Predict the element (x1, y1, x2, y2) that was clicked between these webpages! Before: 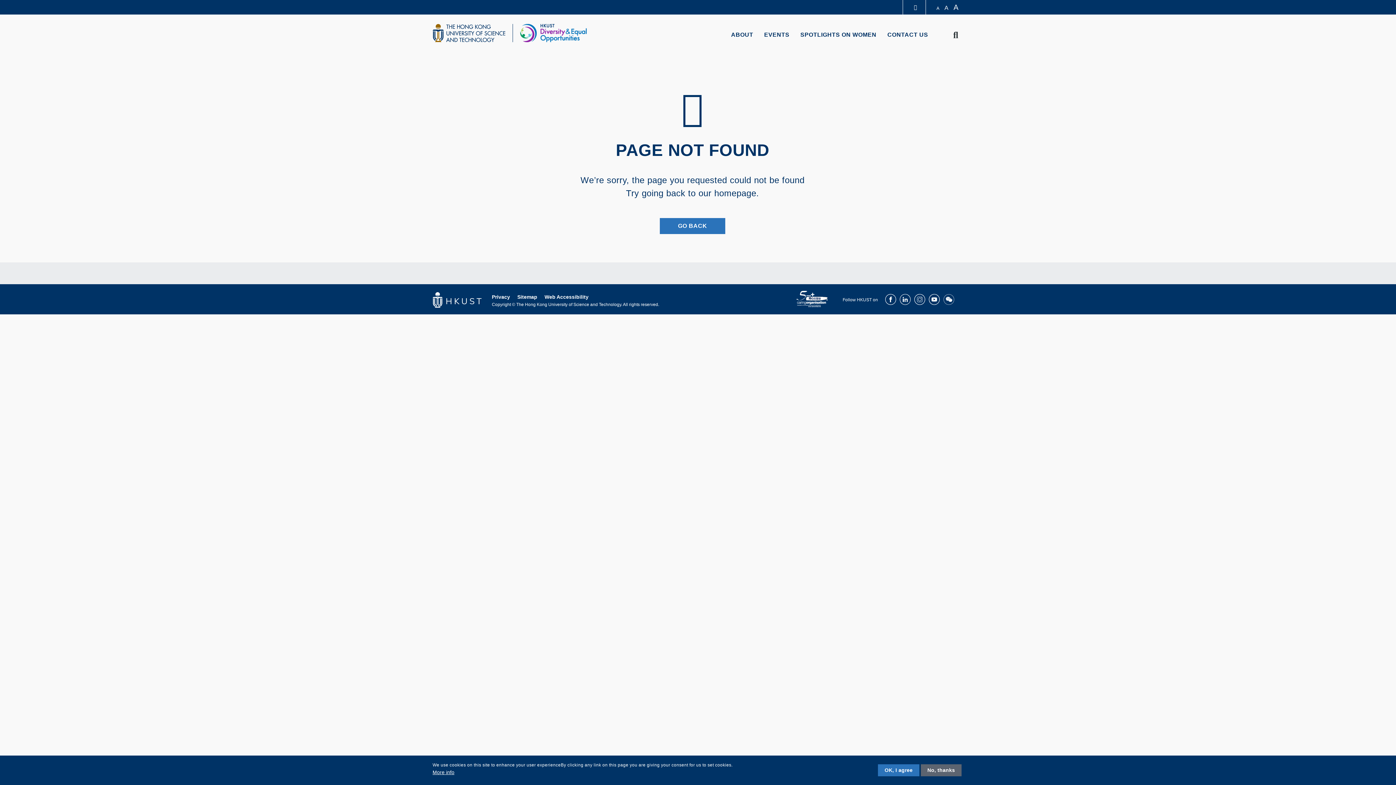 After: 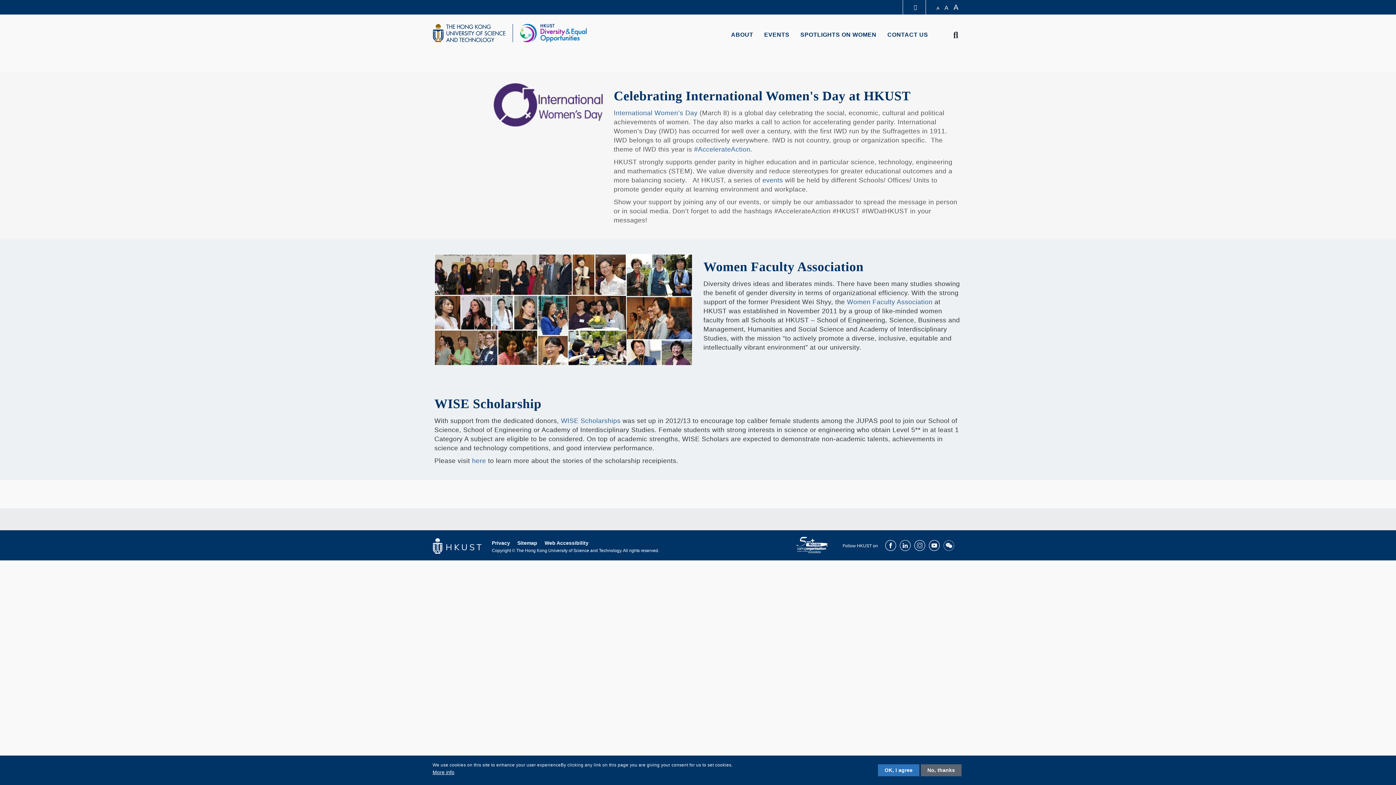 Action: bbox: (725, 29, 758, 40) label: ABOUT